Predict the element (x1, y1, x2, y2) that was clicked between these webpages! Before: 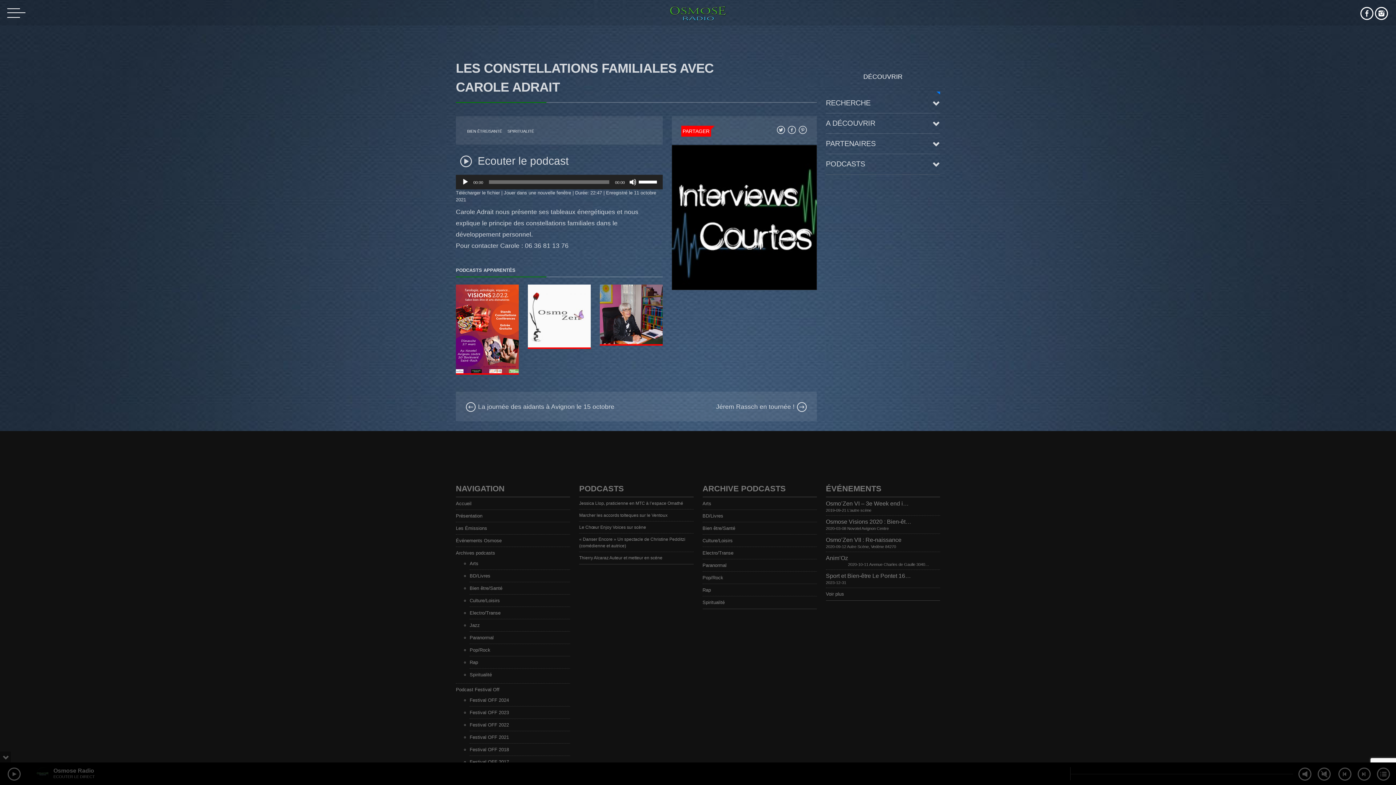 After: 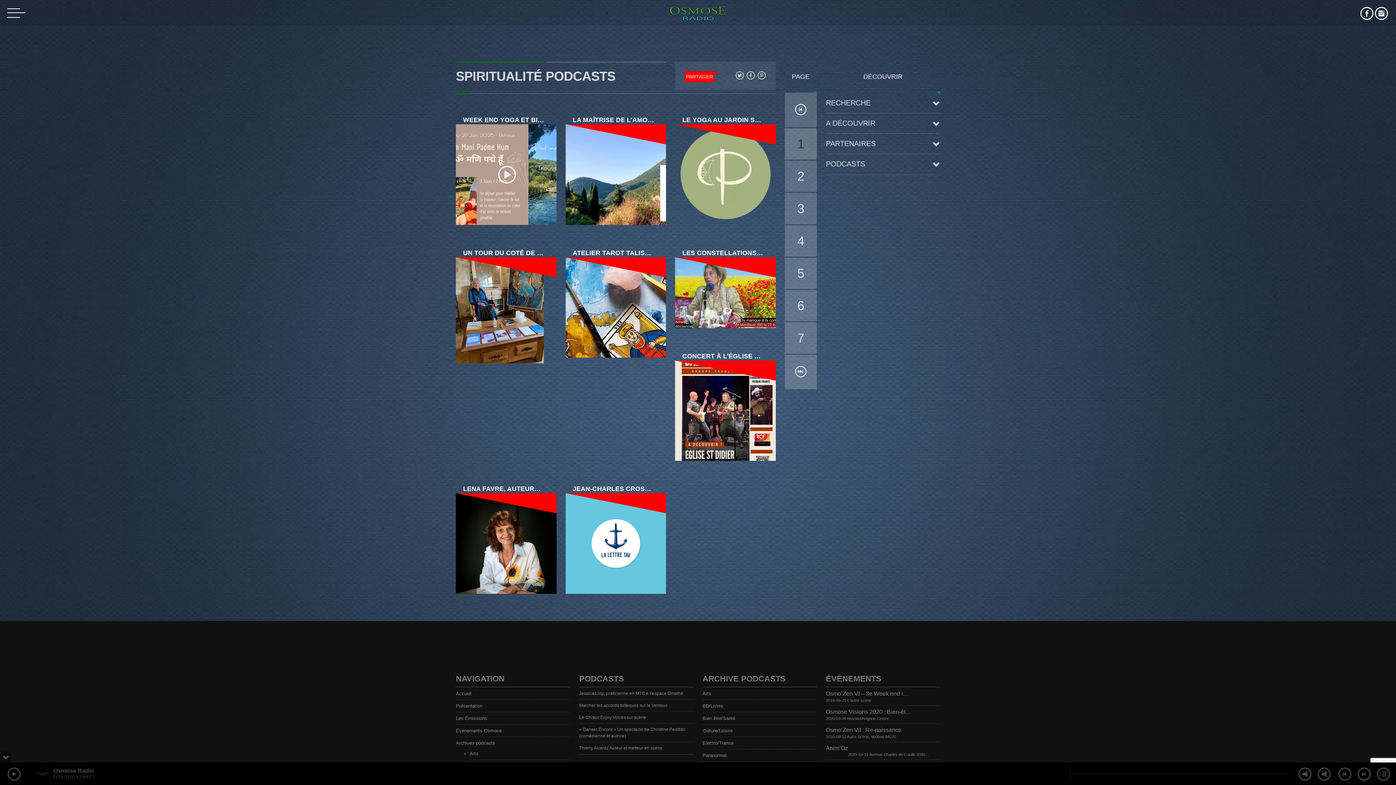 Action: label: SPIRITUALITÉ bbox: (505, 128, 536, 134)